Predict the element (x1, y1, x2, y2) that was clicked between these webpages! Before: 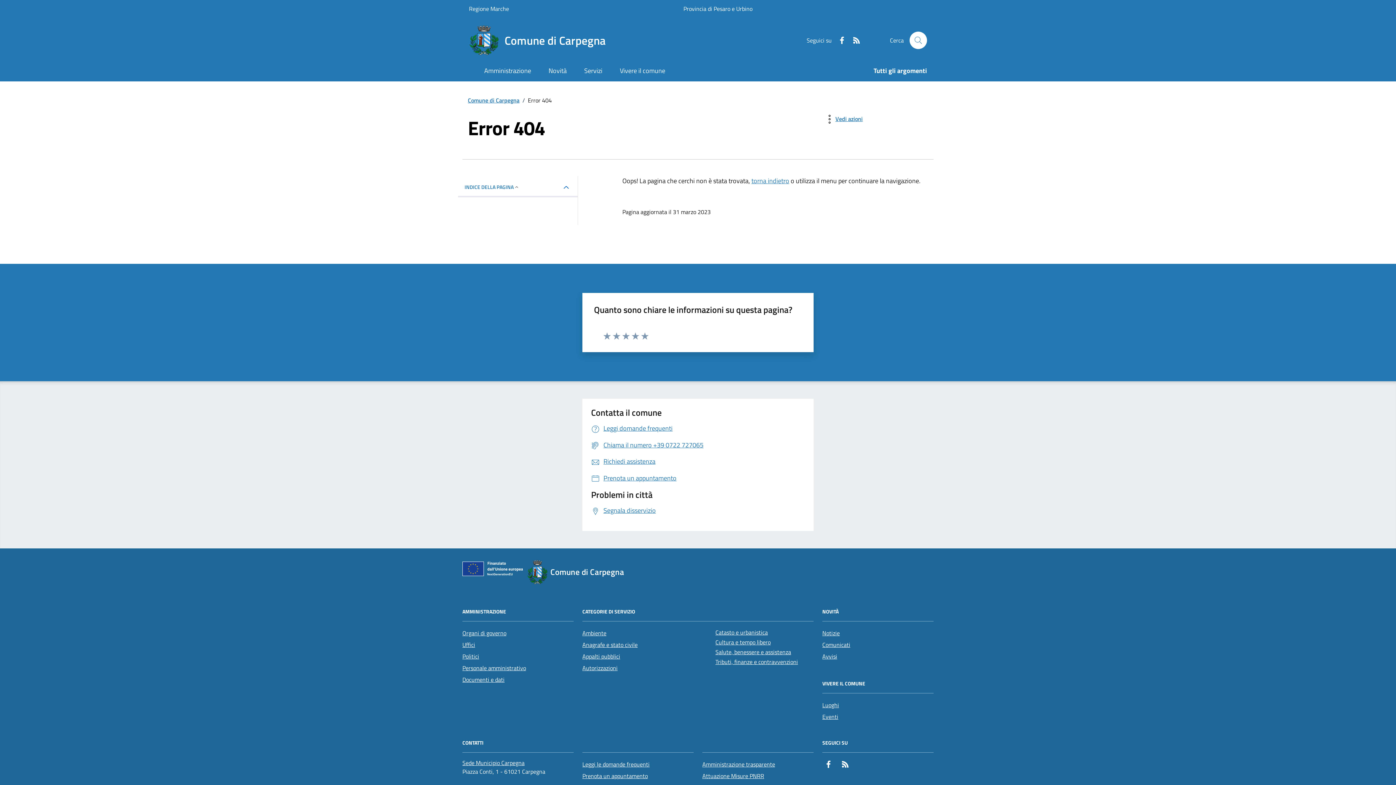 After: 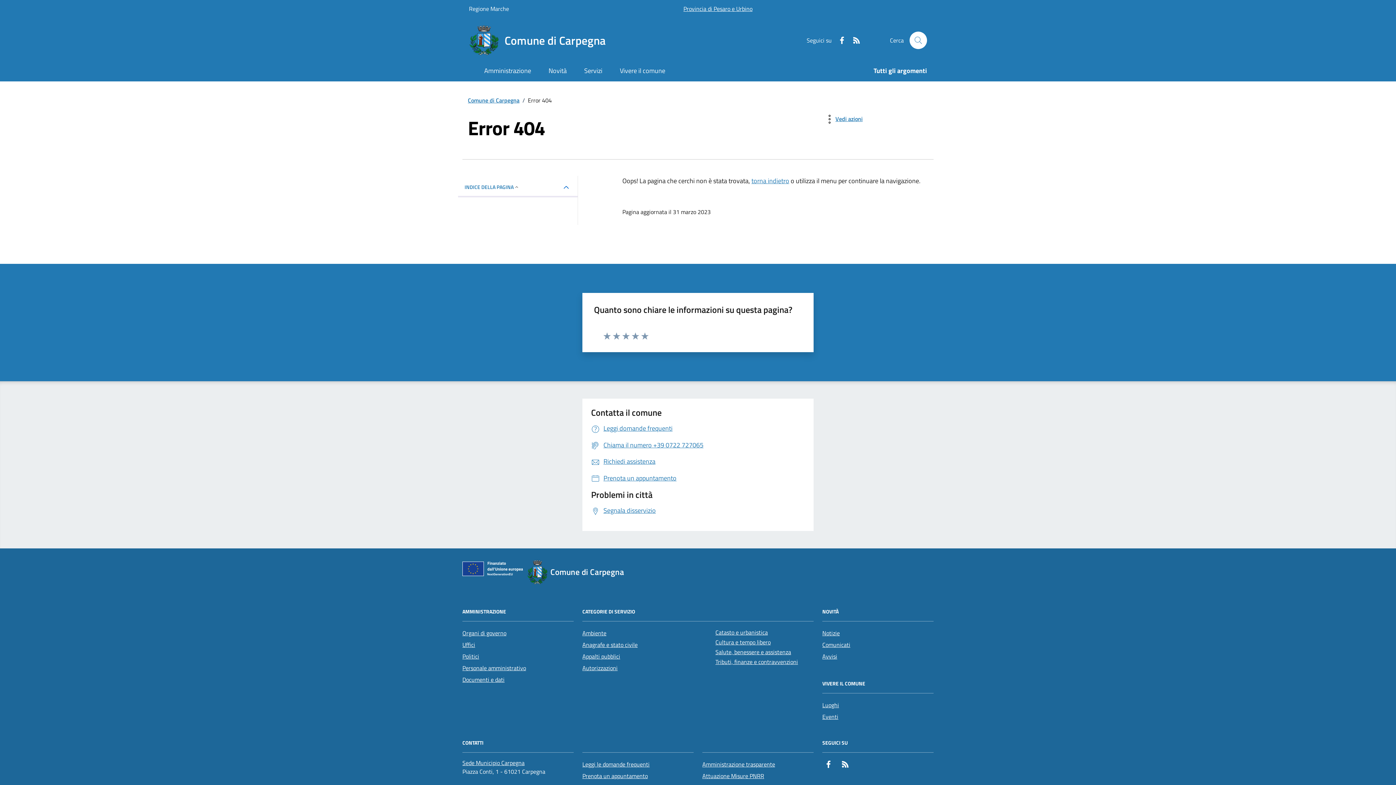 Action: label: Vai al portale Provincia di Pesaro e Urbino - link esterno - apertura nuova scheda bbox: (683, 0, 752, 17)